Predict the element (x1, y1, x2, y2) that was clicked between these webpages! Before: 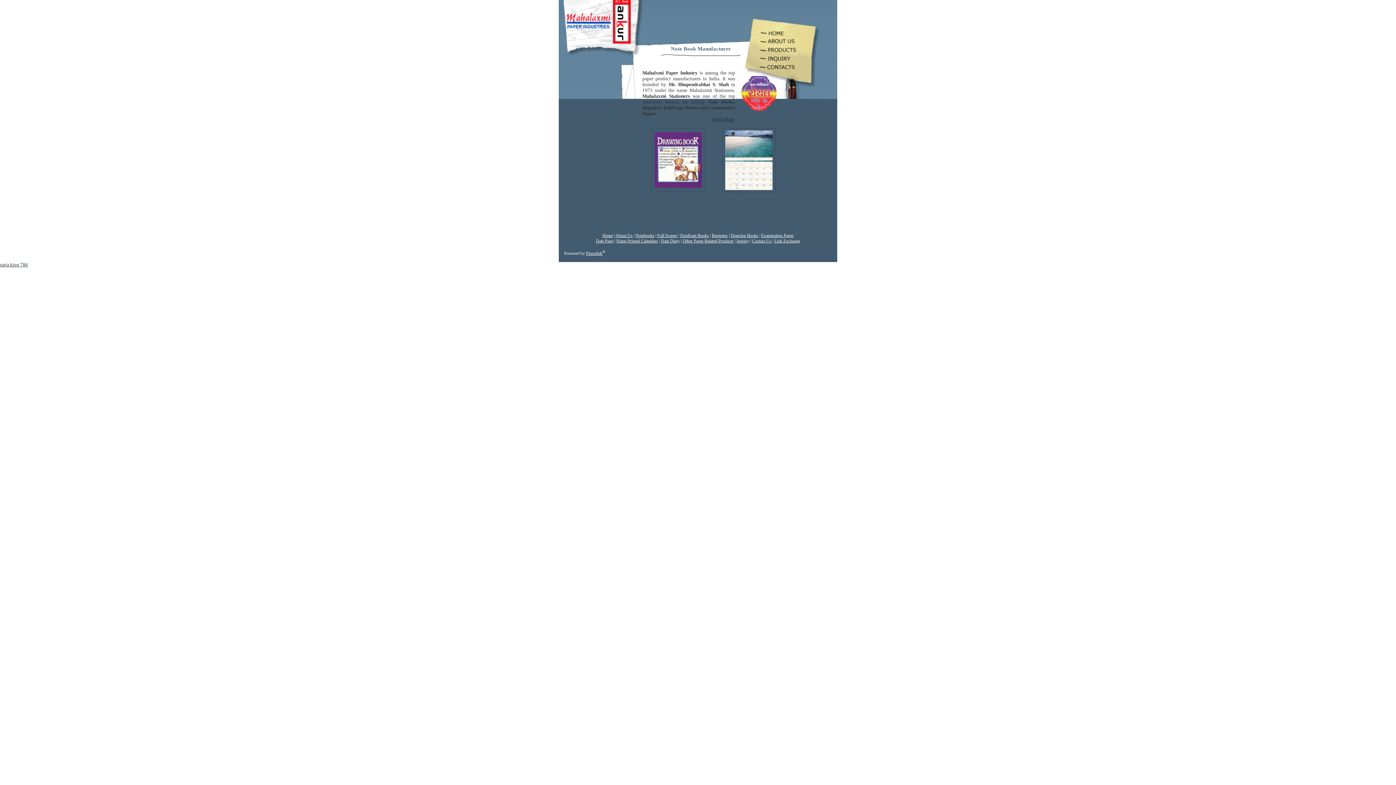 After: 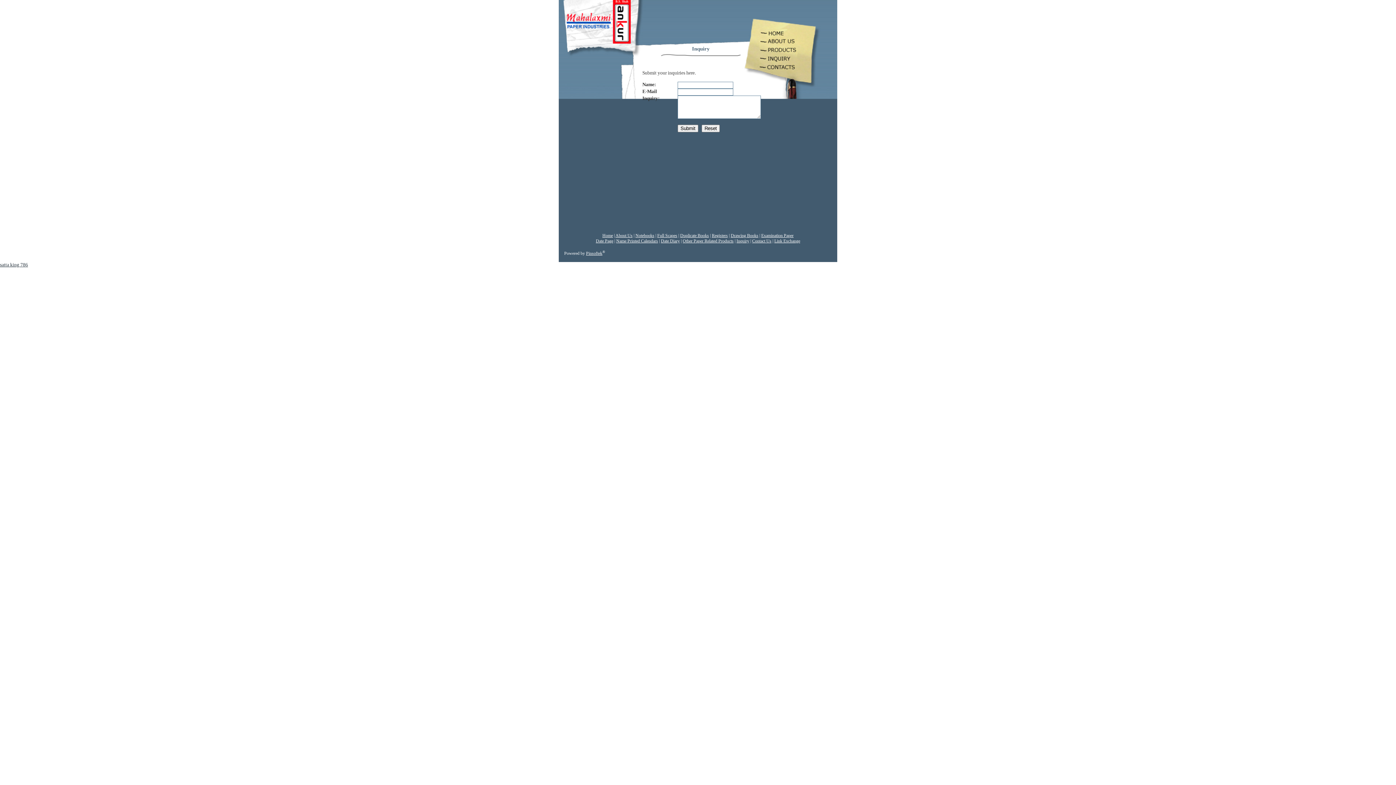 Action: bbox: (759, 56, 797, 62)